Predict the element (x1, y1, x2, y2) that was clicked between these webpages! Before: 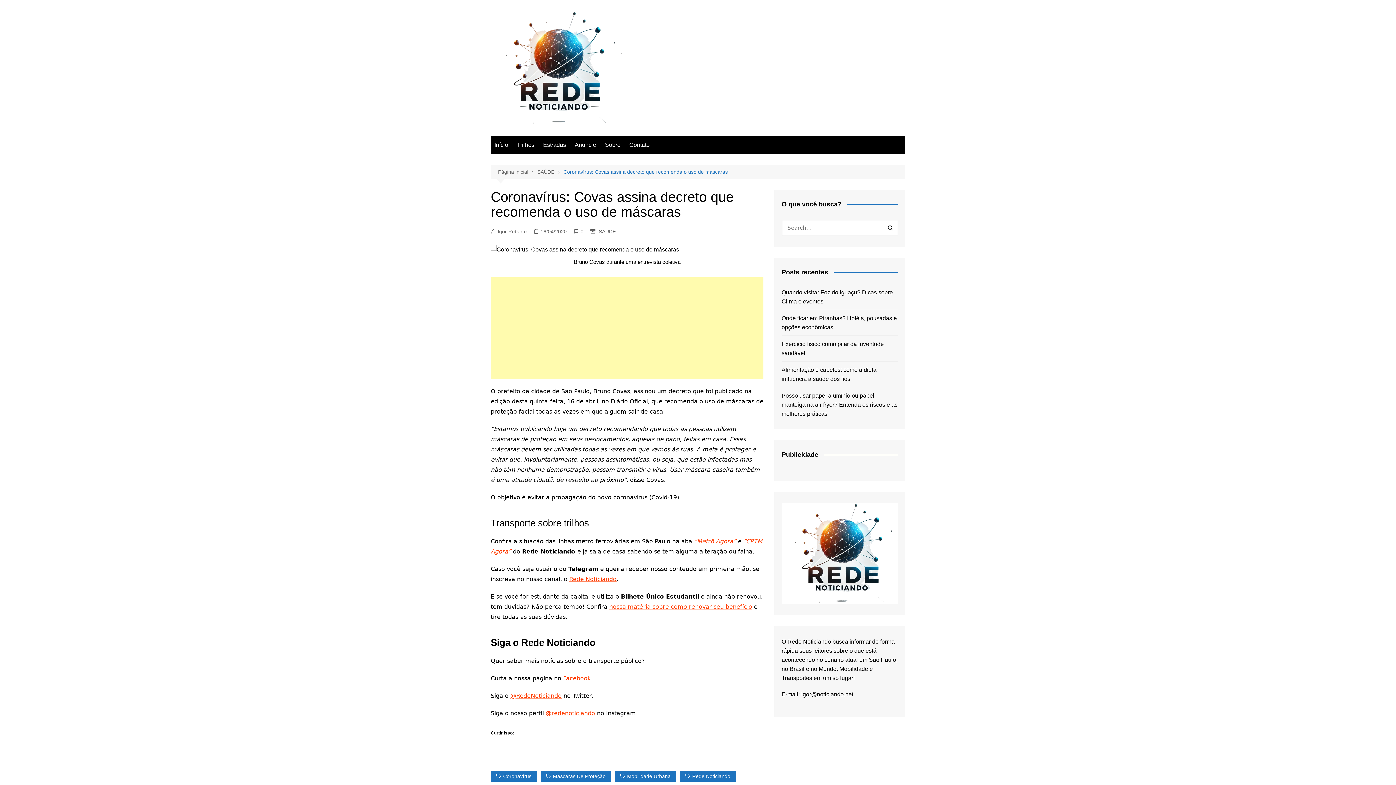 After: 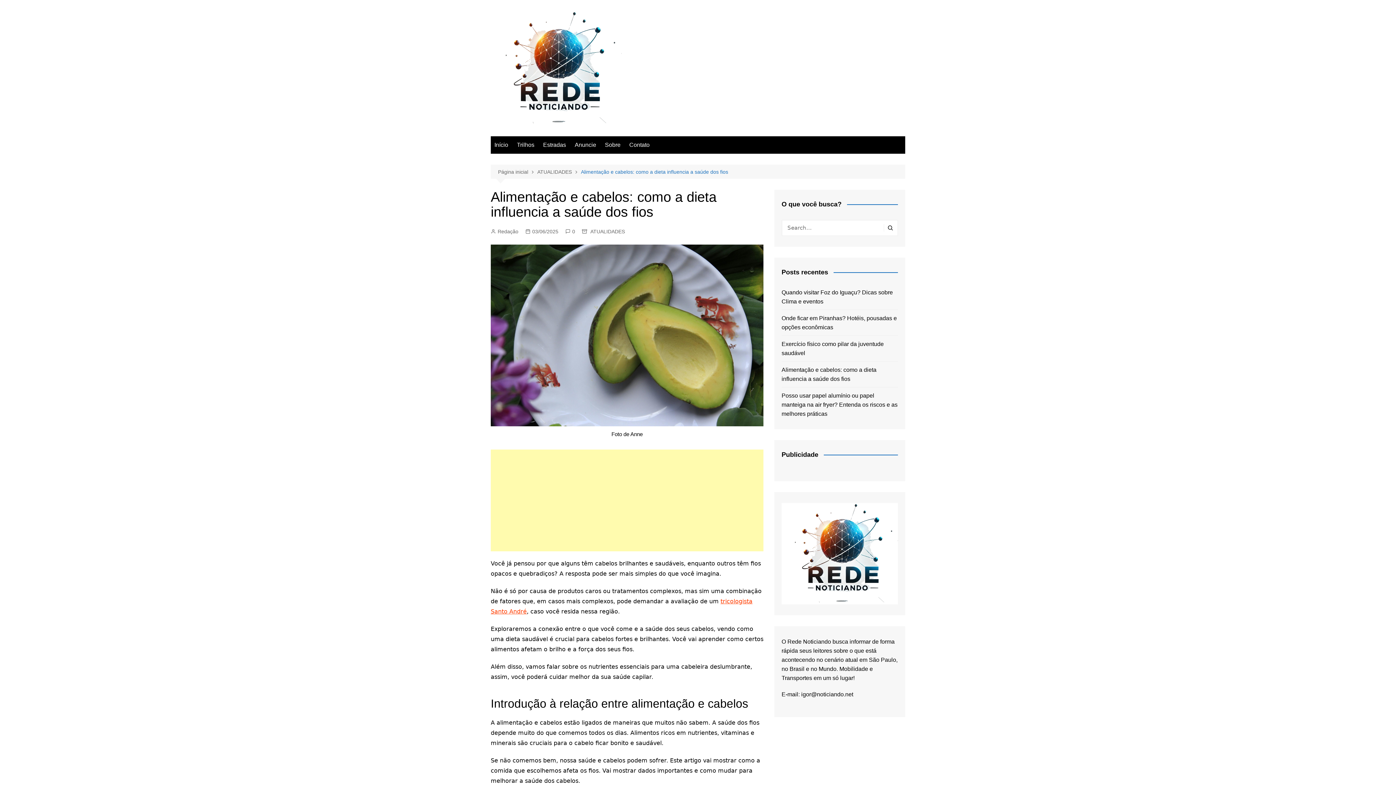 Action: bbox: (781, 365, 898, 383) label: Alimentação e cabelos: como a dieta influencia a saúde dos fios